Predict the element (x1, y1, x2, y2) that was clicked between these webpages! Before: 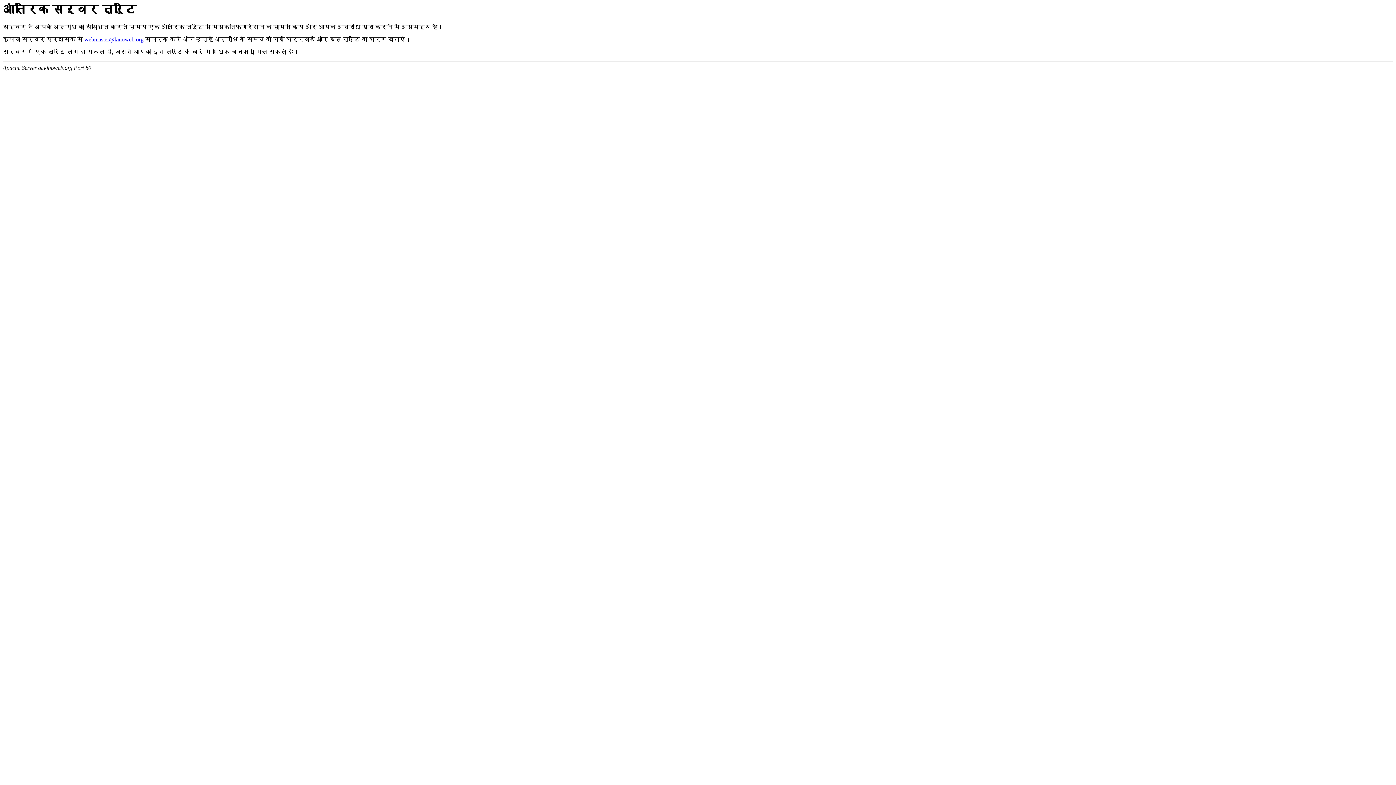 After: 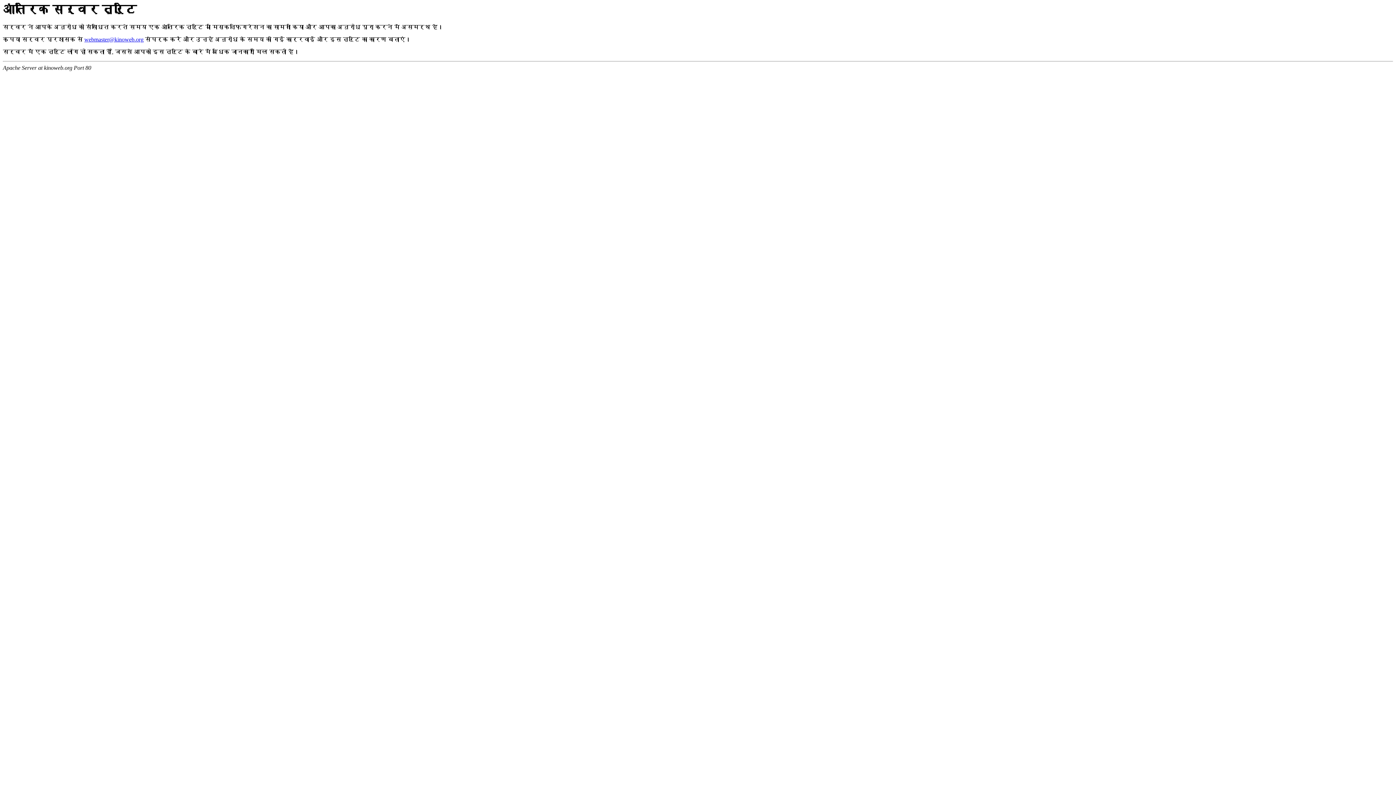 Action: bbox: (84, 36, 143, 42) label: webmaster@kinoweb.org